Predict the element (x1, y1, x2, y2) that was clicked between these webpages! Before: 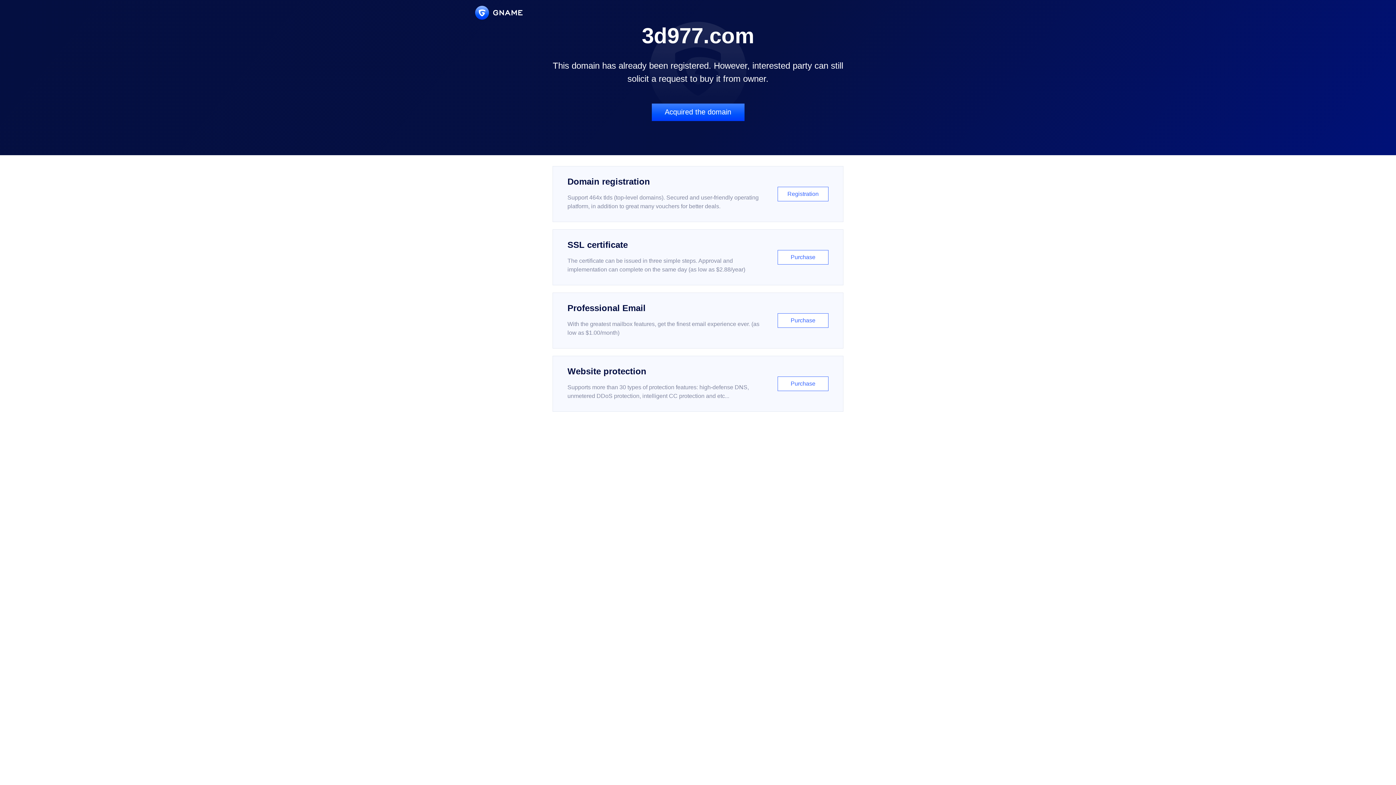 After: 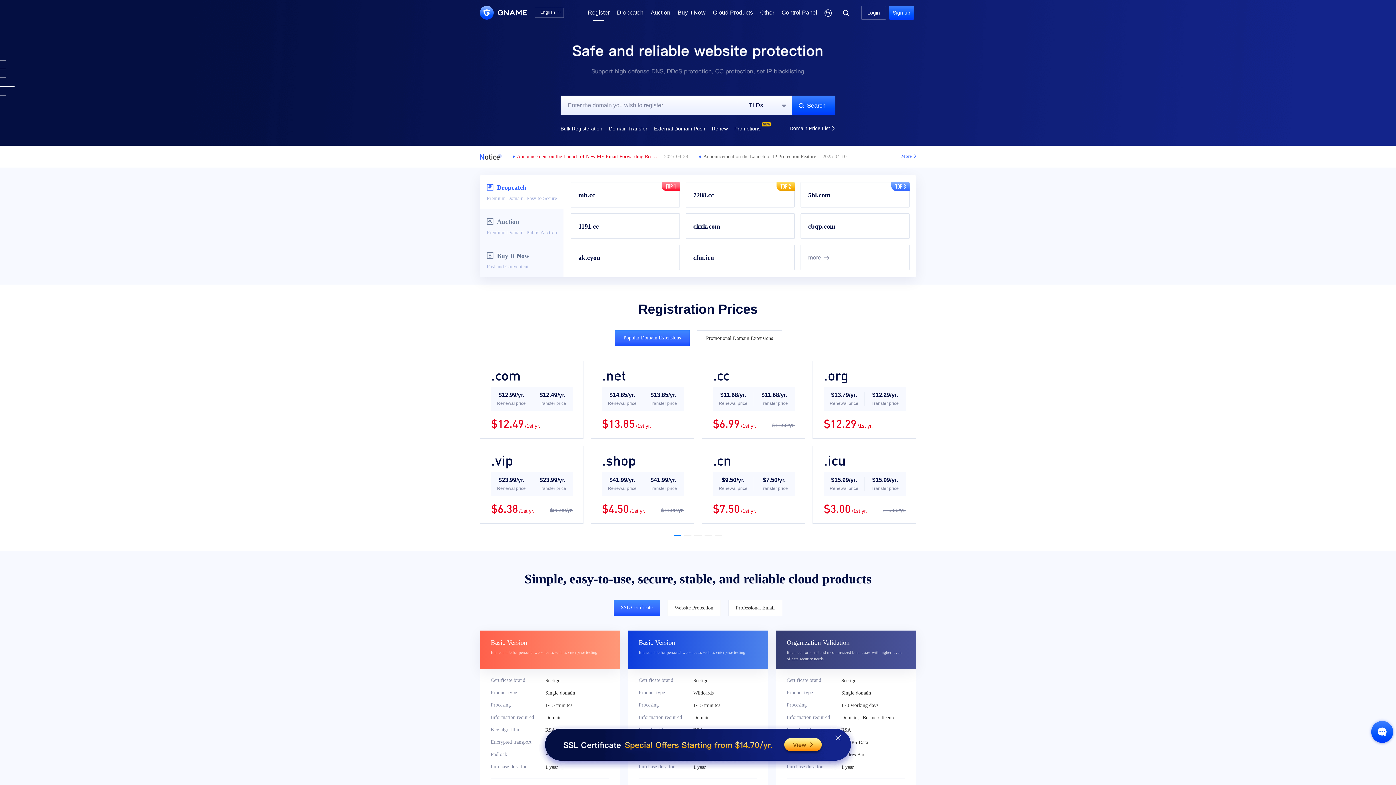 Action: bbox: (552, 166, 843, 222) label: Domain registration

Support 464x tlds (top-level domains). Secured and user-friendly operating platform, in addition to great many vouchers for better deals.

Registration